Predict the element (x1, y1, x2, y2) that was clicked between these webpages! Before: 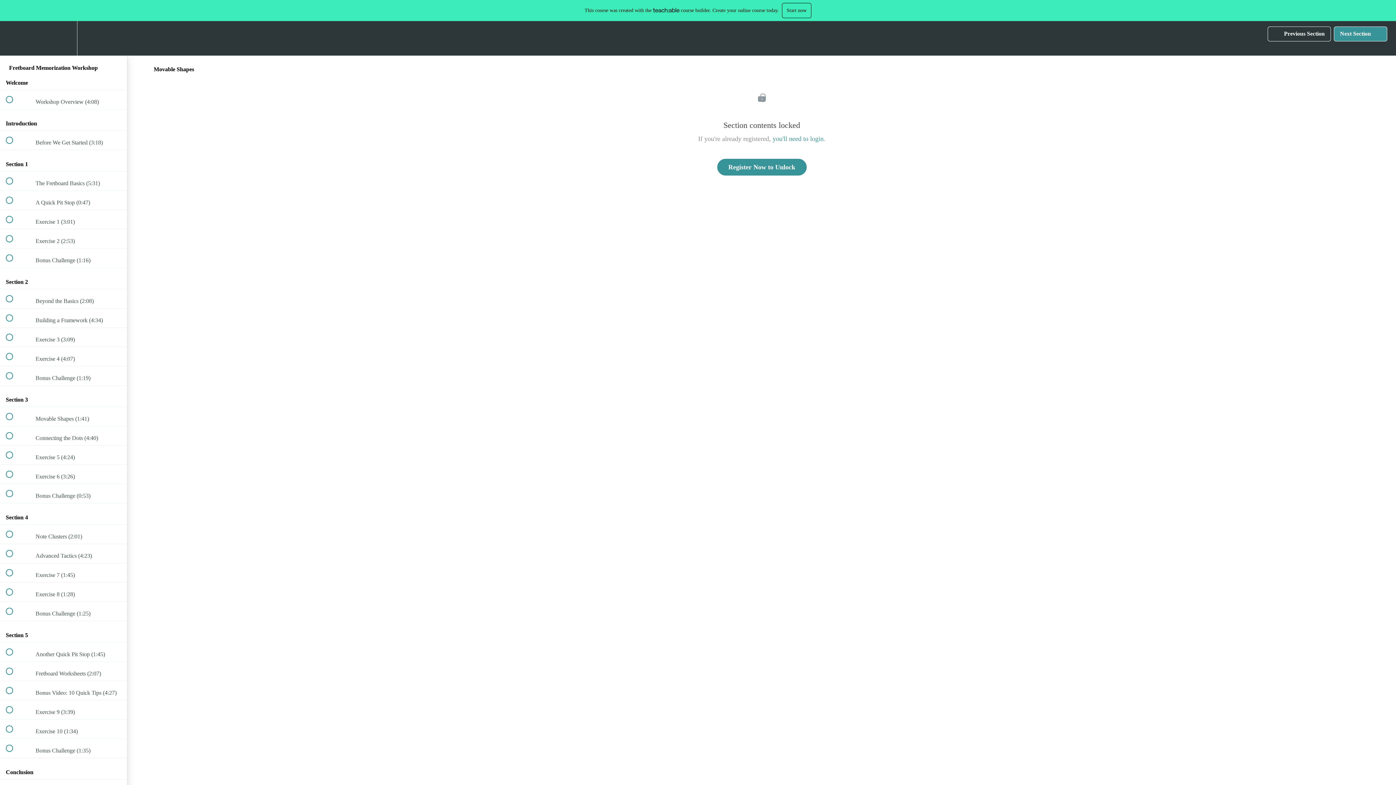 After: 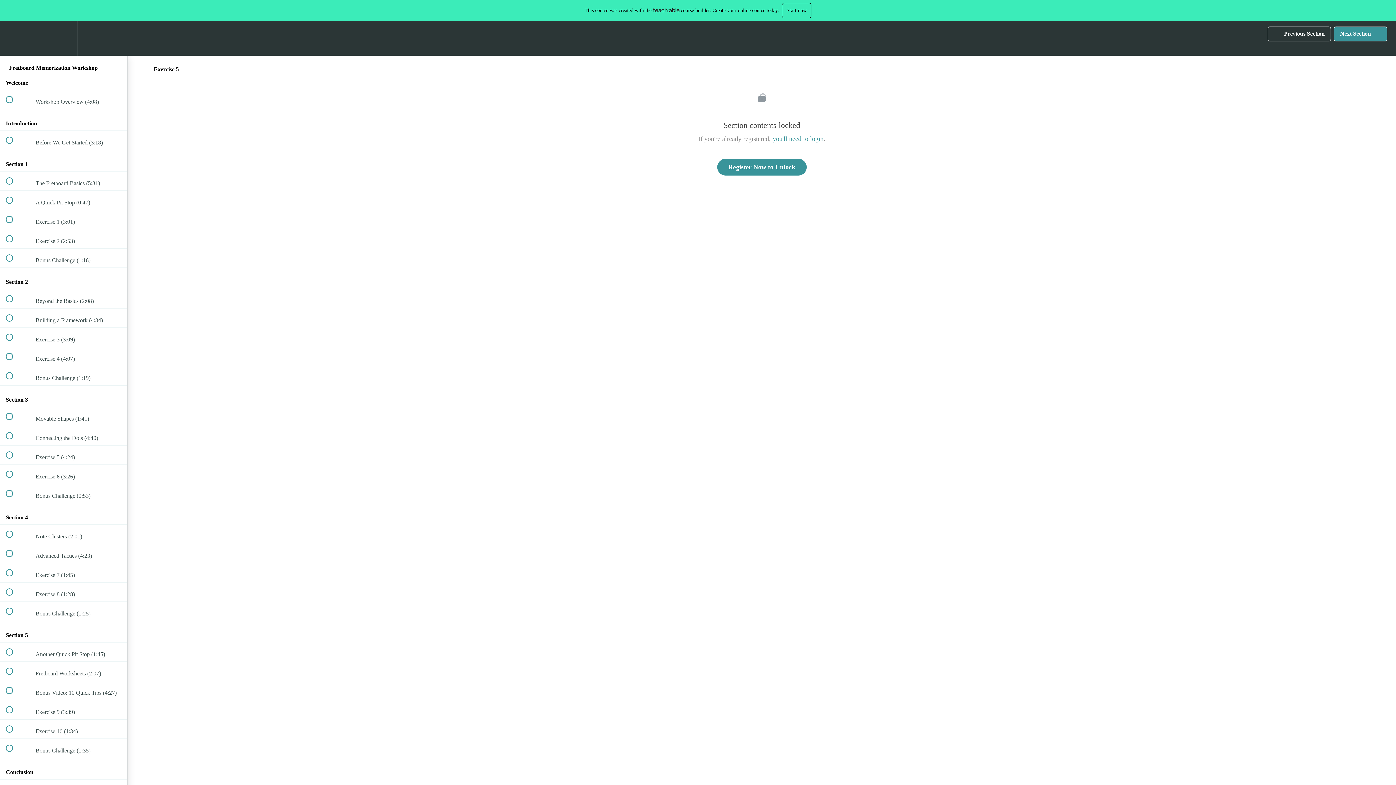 Action: label:  
 Exercise 5 (4:24) bbox: (0, 445, 127, 464)